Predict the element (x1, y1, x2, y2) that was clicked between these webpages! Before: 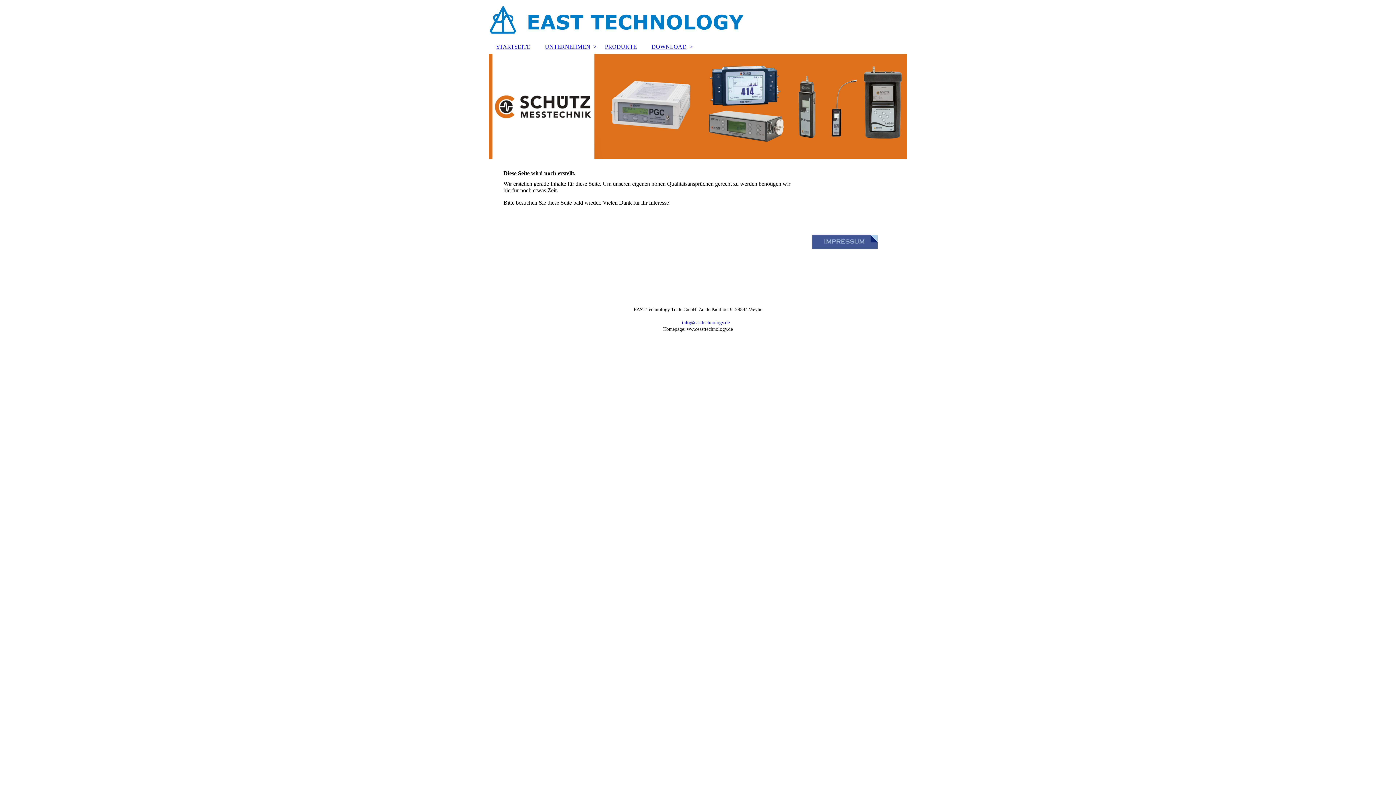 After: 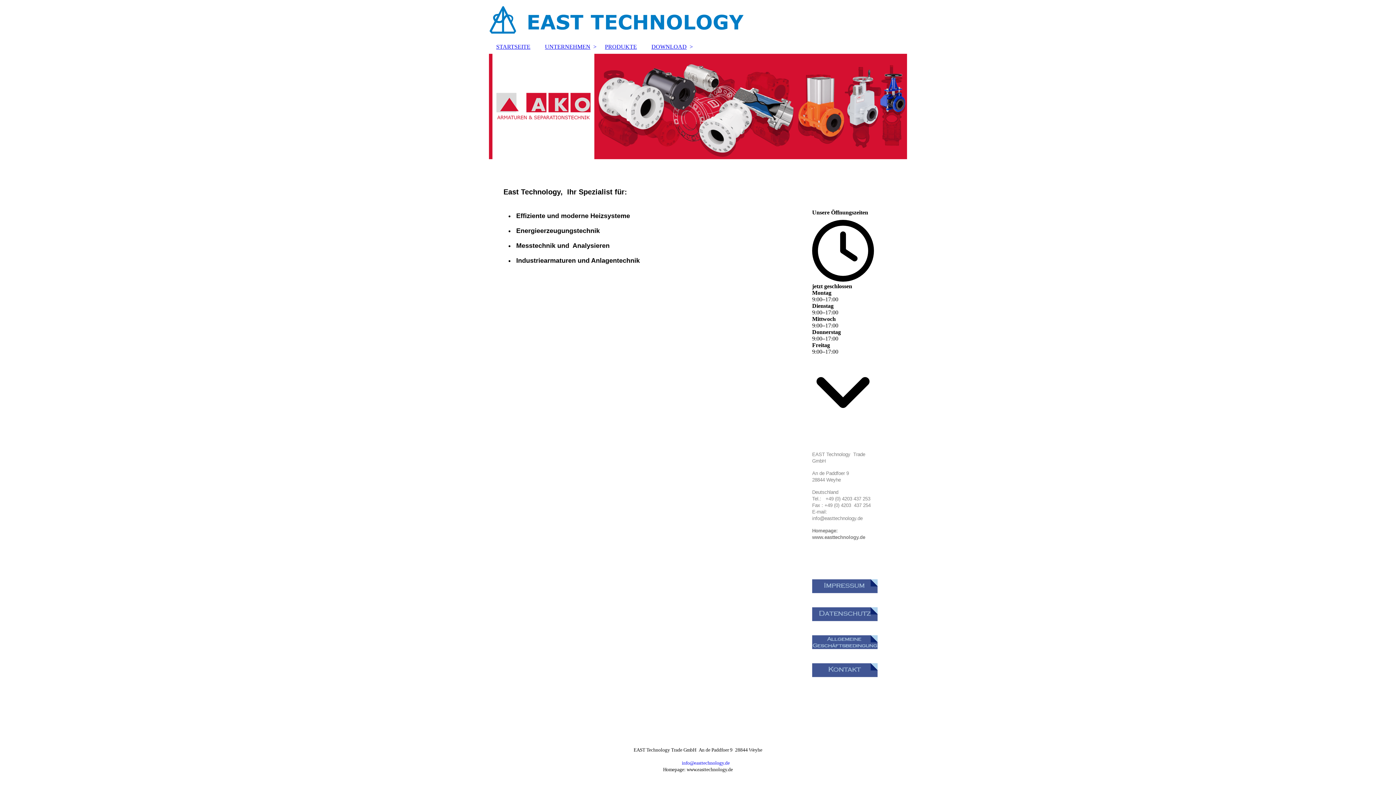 Action: bbox: (489, 40, 537, 53) label: STARTSEITE